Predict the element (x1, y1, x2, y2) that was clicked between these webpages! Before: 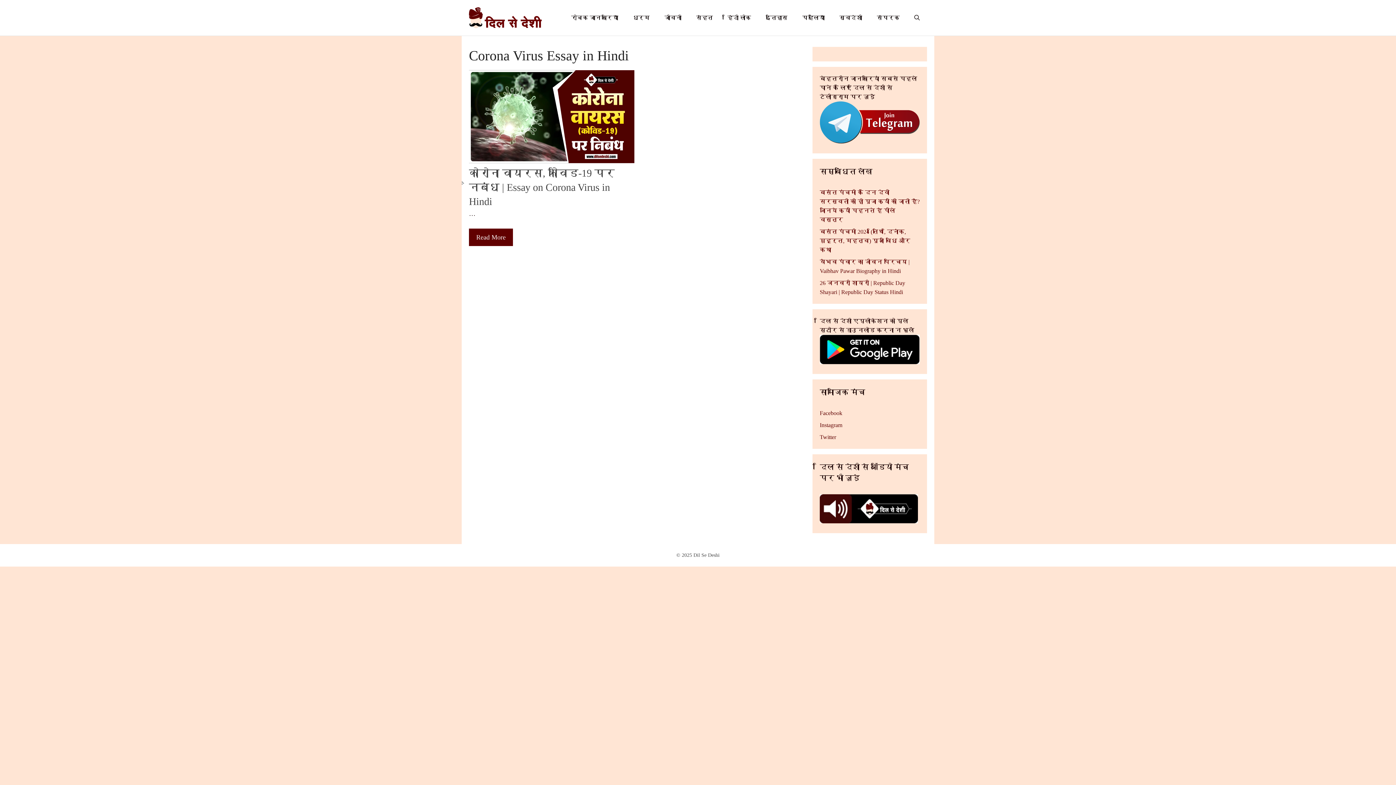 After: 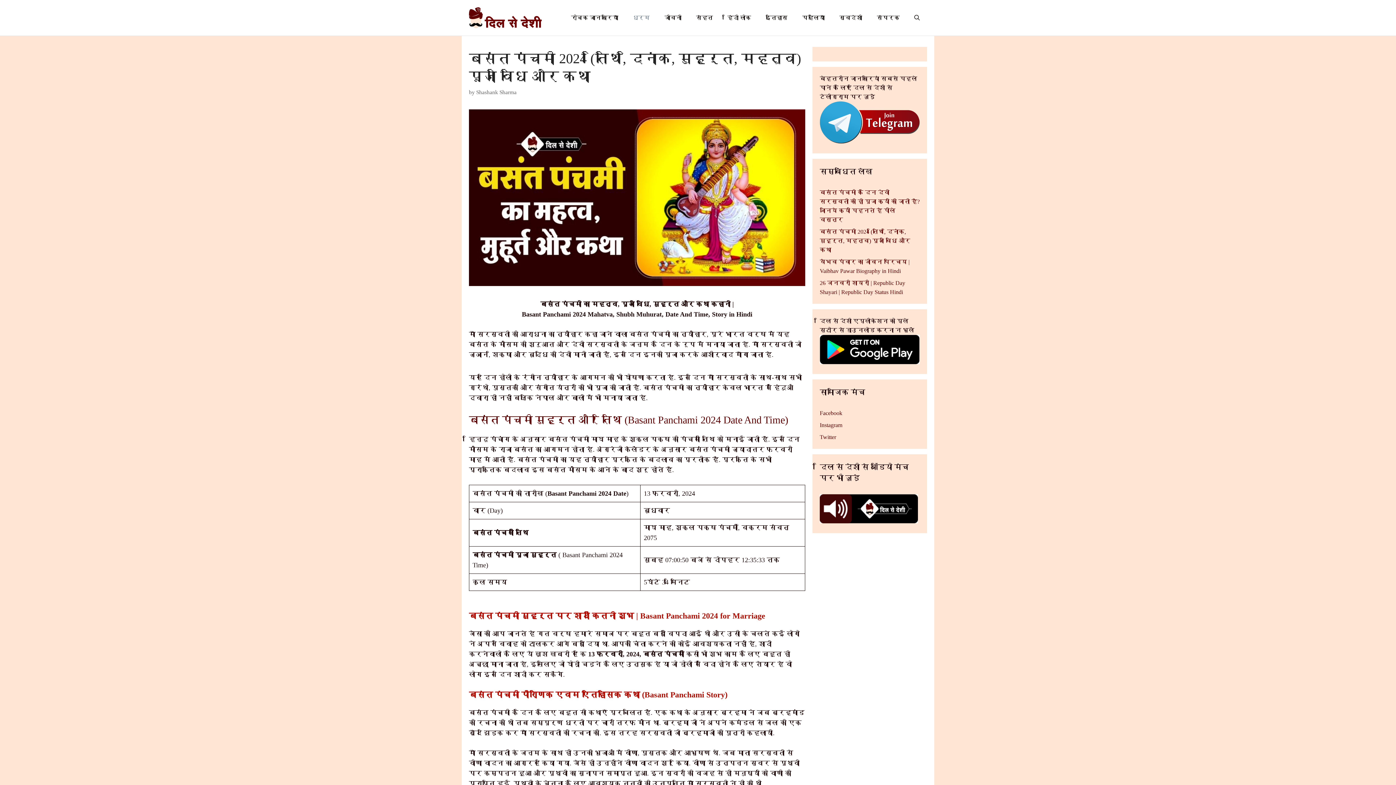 Action: bbox: (820, 228, 910, 253) label: बसंत पंचमी 2024 (तिथि, दिनांक, मुहूर्त, महत्व) पूजा विधि और कथा